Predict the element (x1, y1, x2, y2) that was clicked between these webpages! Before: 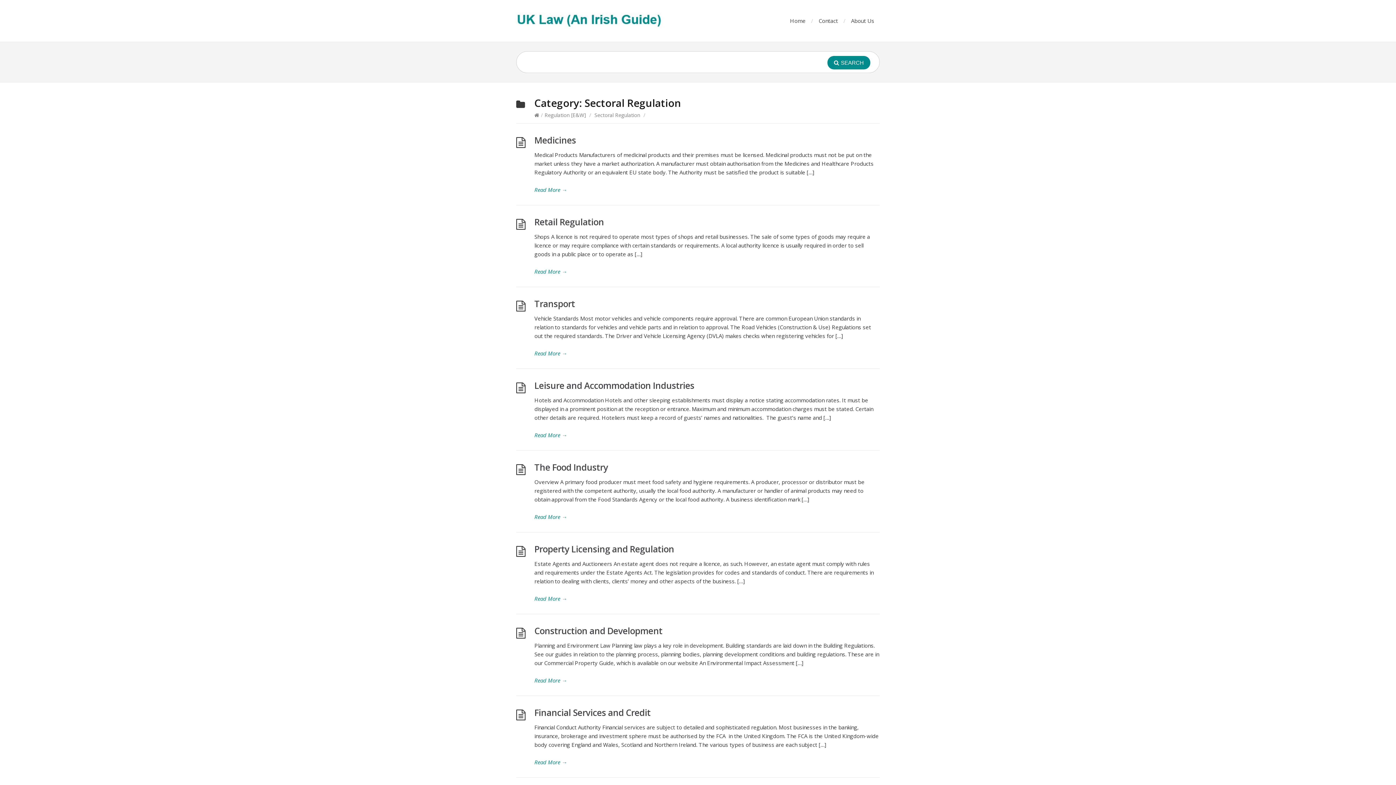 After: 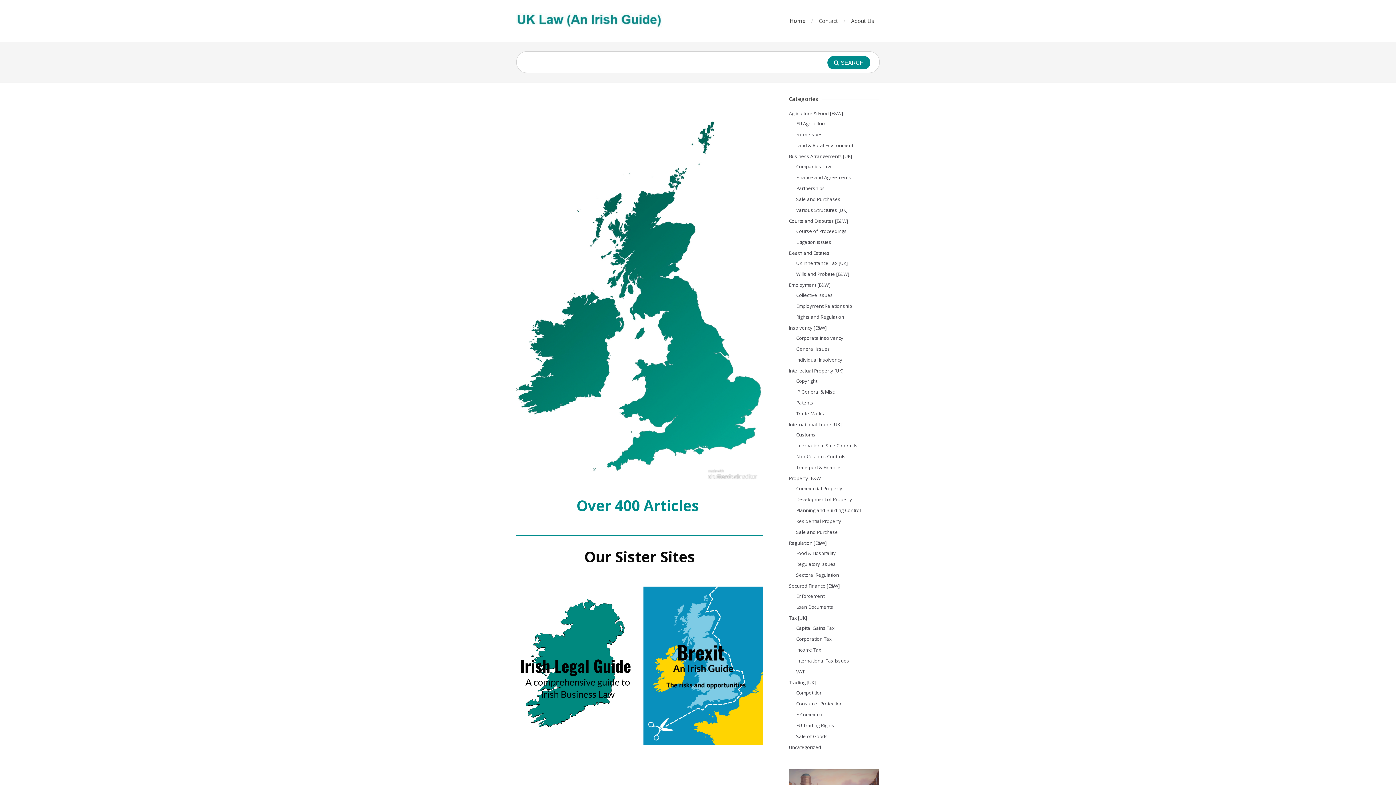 Action: bbox: (516, 12, 662, 28)